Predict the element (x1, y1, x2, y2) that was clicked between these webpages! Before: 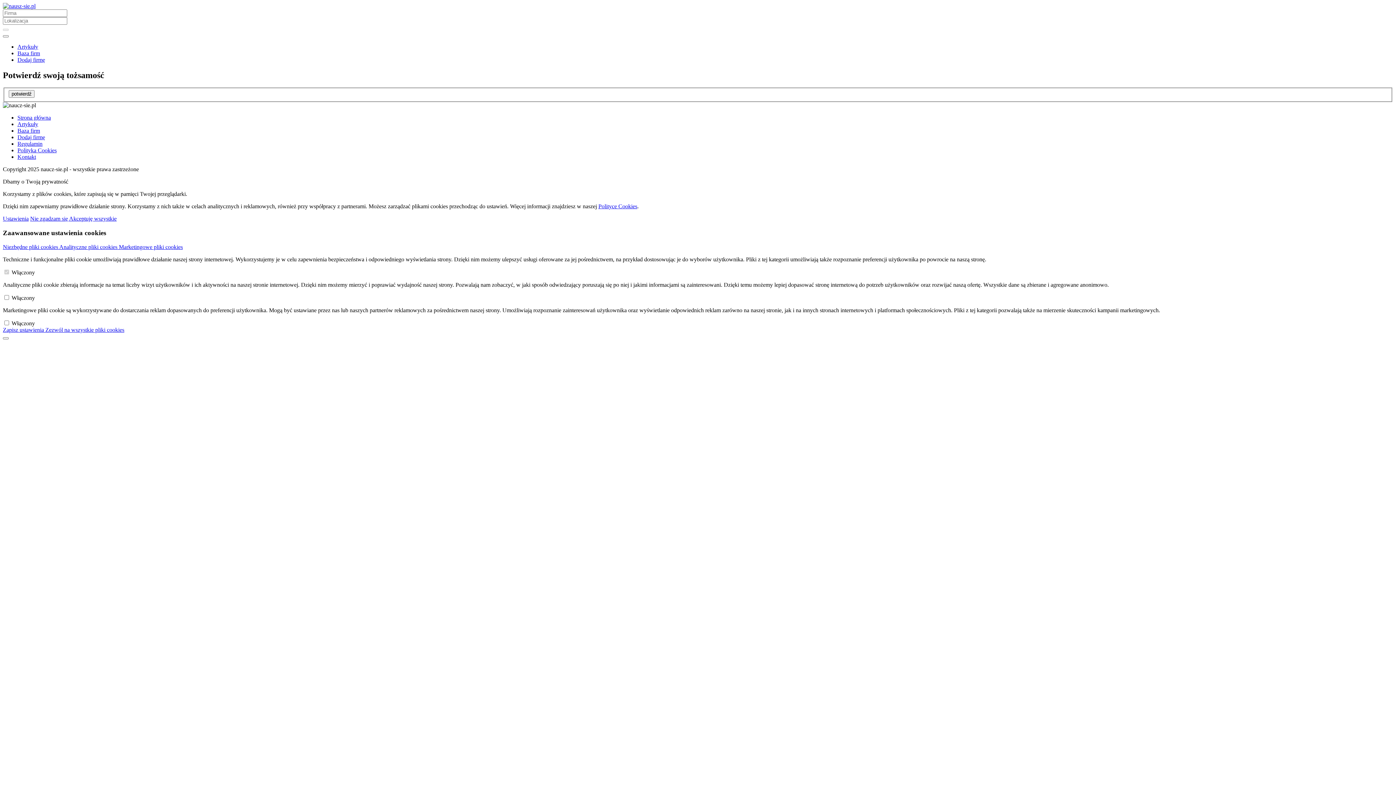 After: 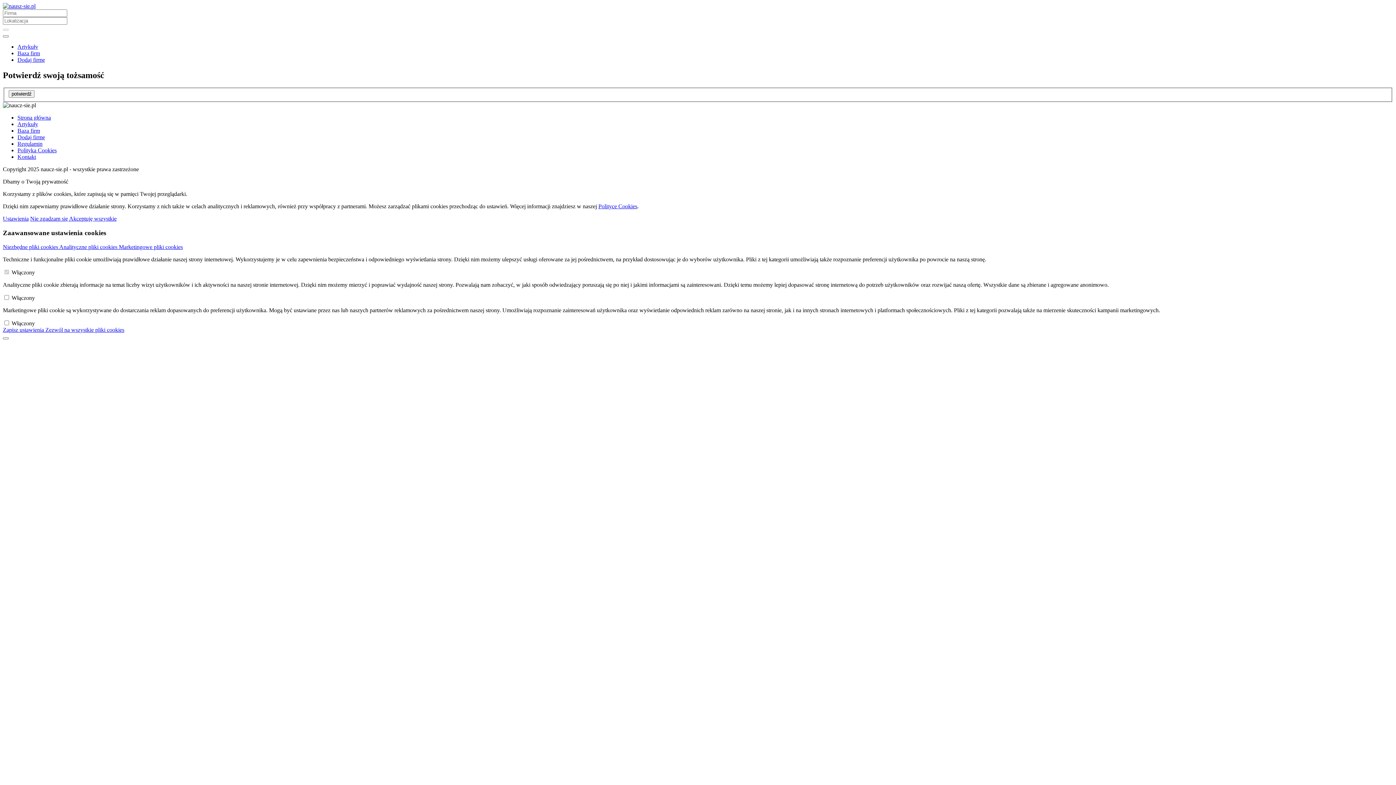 Action: bbox: (17, 50, 40, 56) label: Baza firm